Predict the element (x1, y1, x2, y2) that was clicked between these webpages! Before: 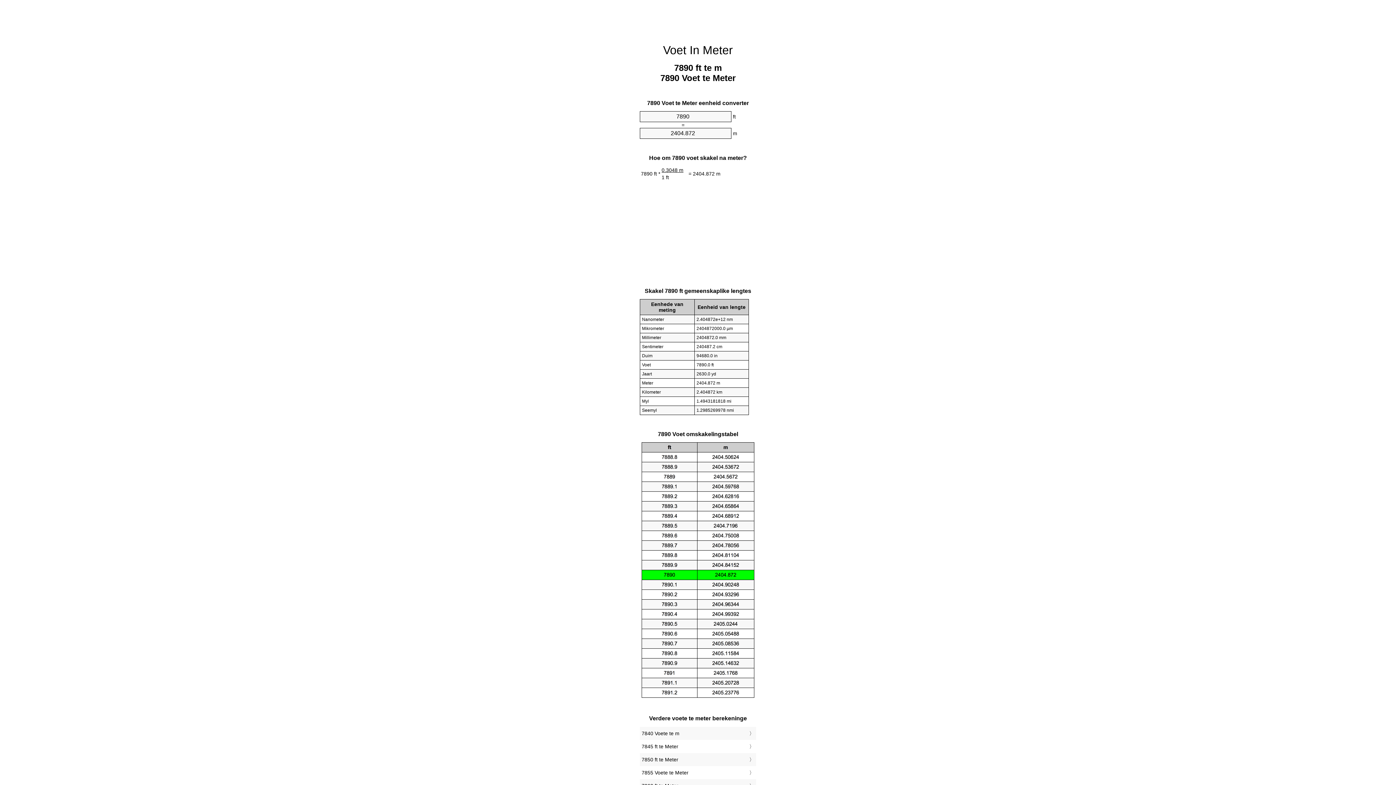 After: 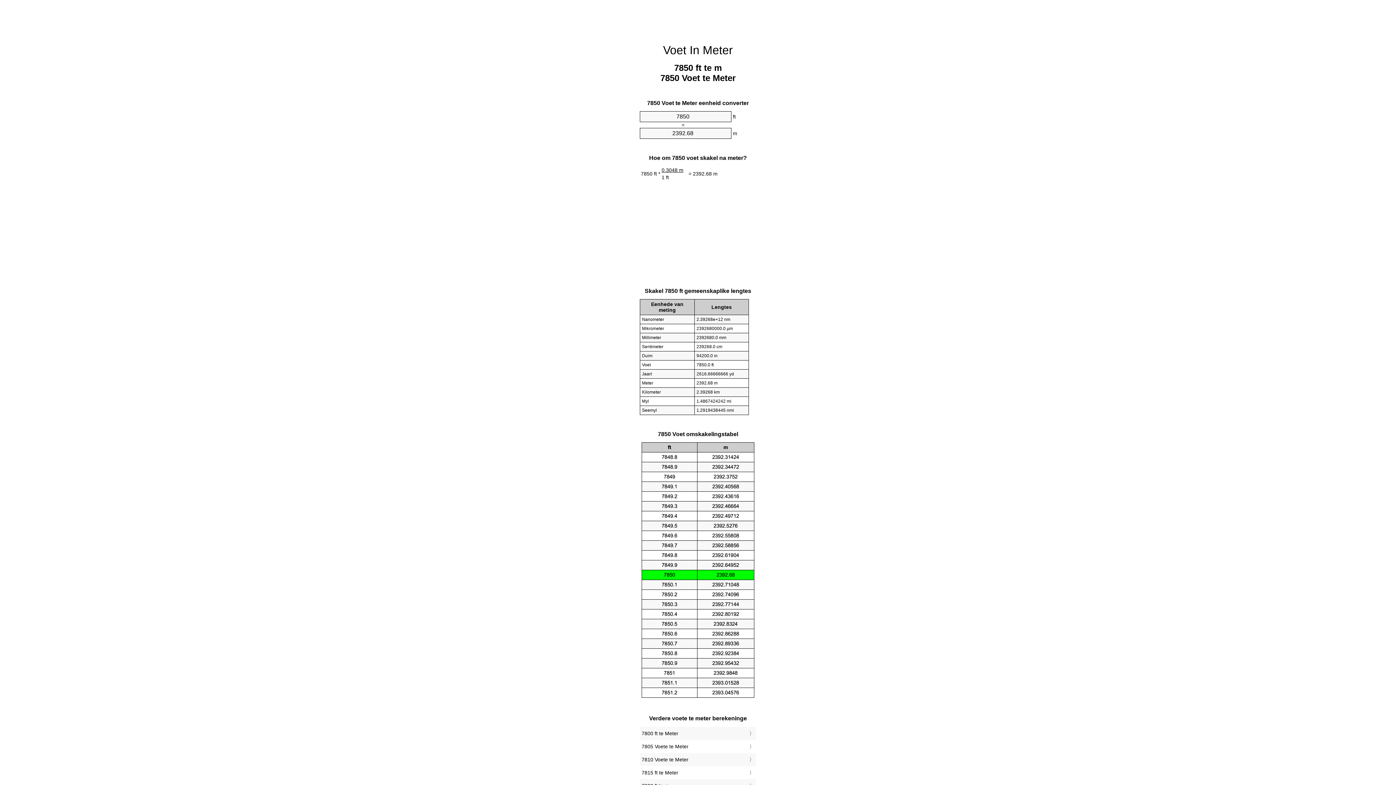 Action: label: 7850 ft te Meter bbox: (641, 755, 754, 764)